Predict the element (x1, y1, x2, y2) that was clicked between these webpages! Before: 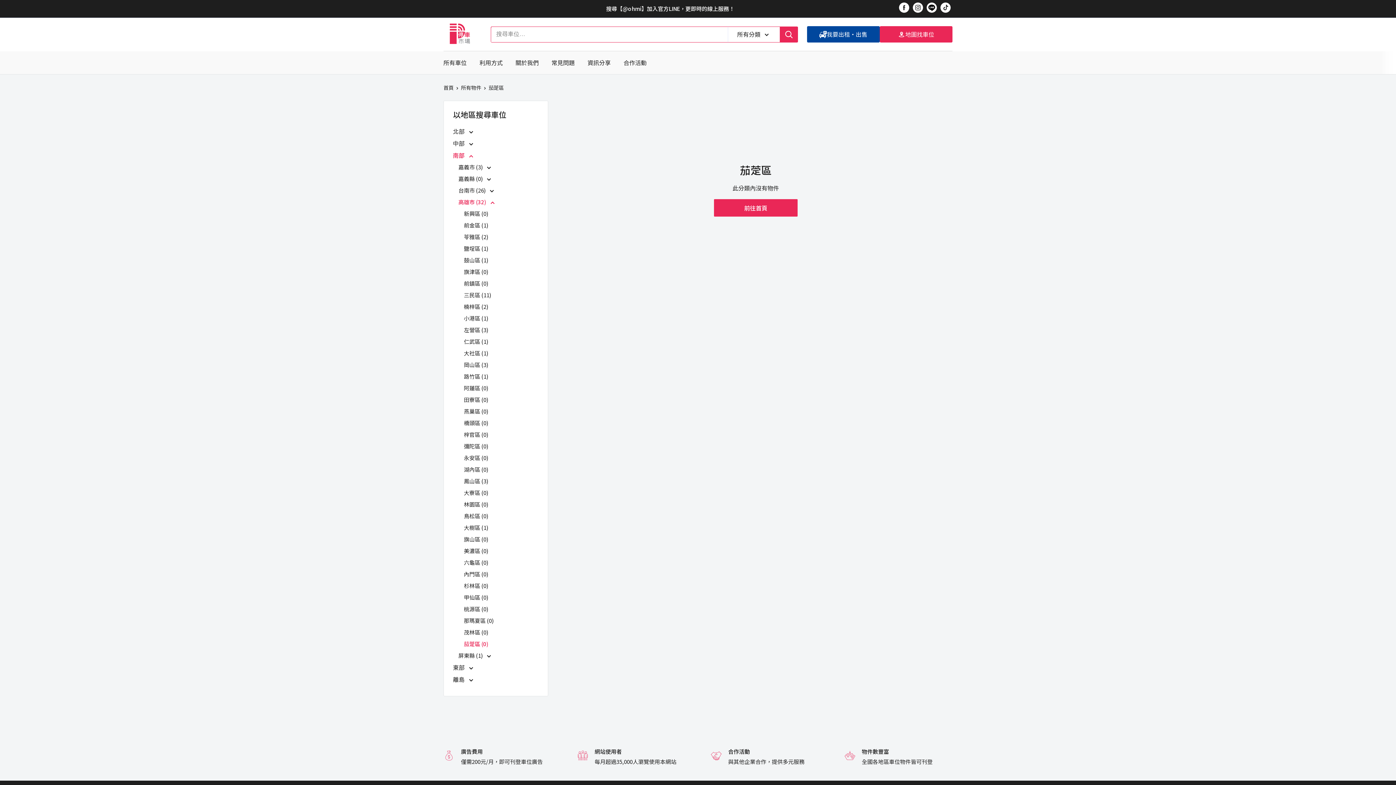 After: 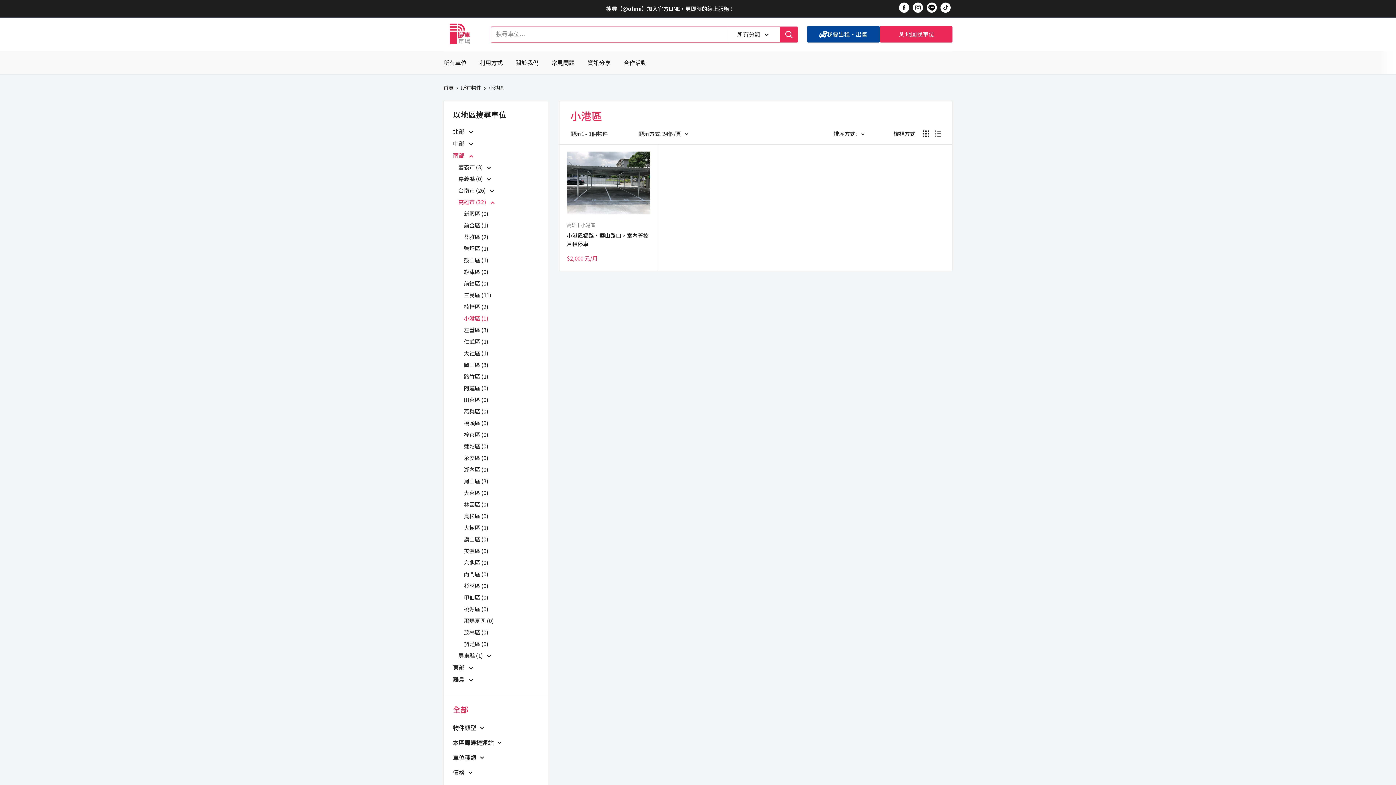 Action: bbox: (464, 312, 538, 324) label: 小港區 (1)